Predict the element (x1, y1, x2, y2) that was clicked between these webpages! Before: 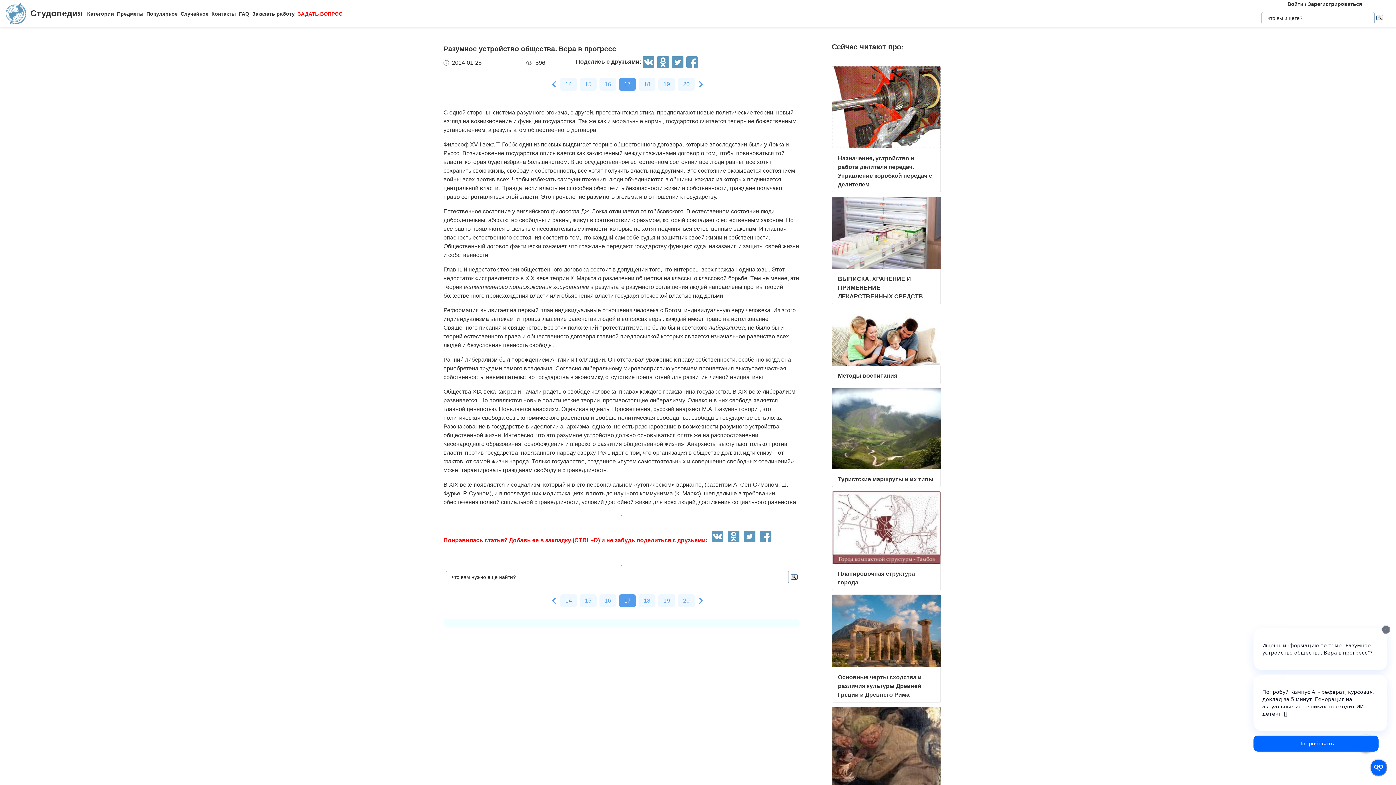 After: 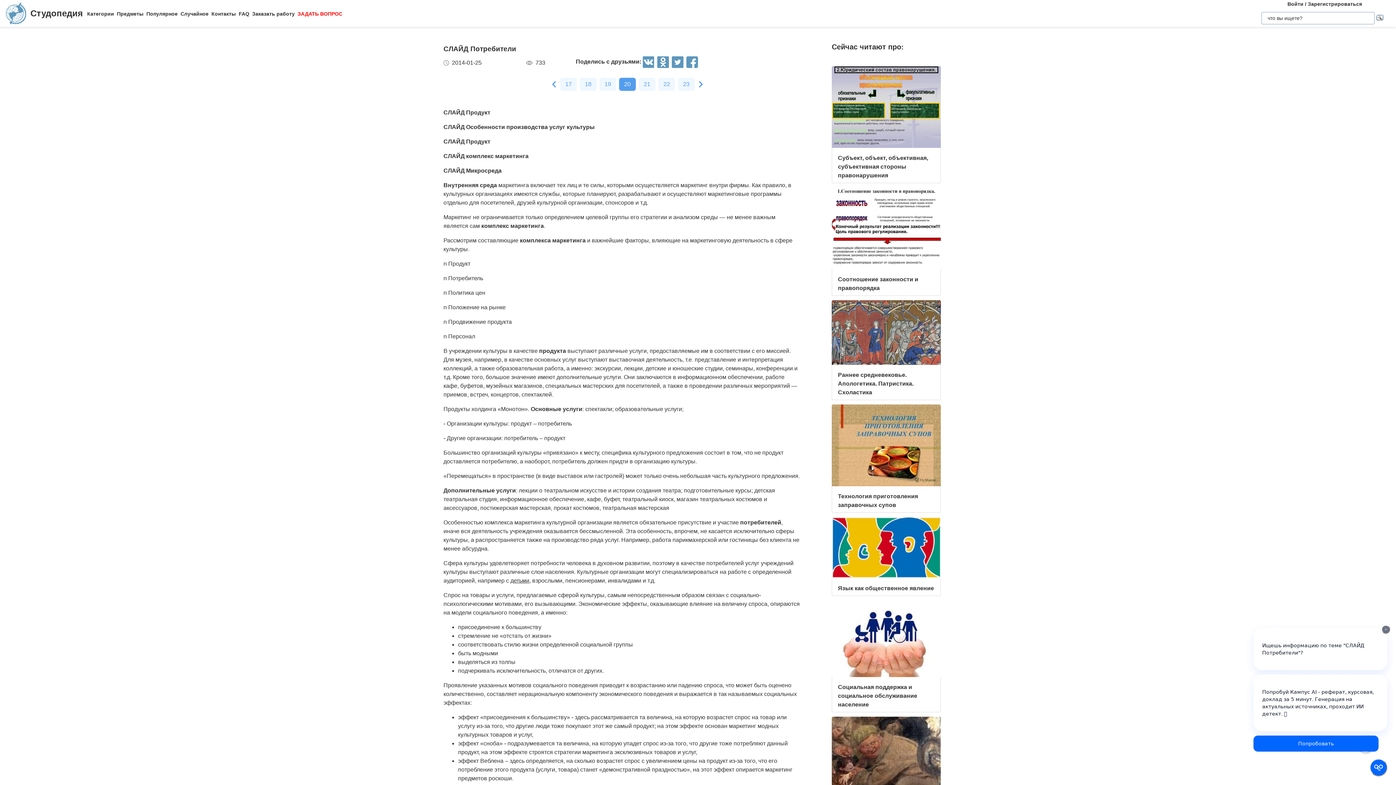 Action: bbox: (678, 594, 694, 607) label: 20